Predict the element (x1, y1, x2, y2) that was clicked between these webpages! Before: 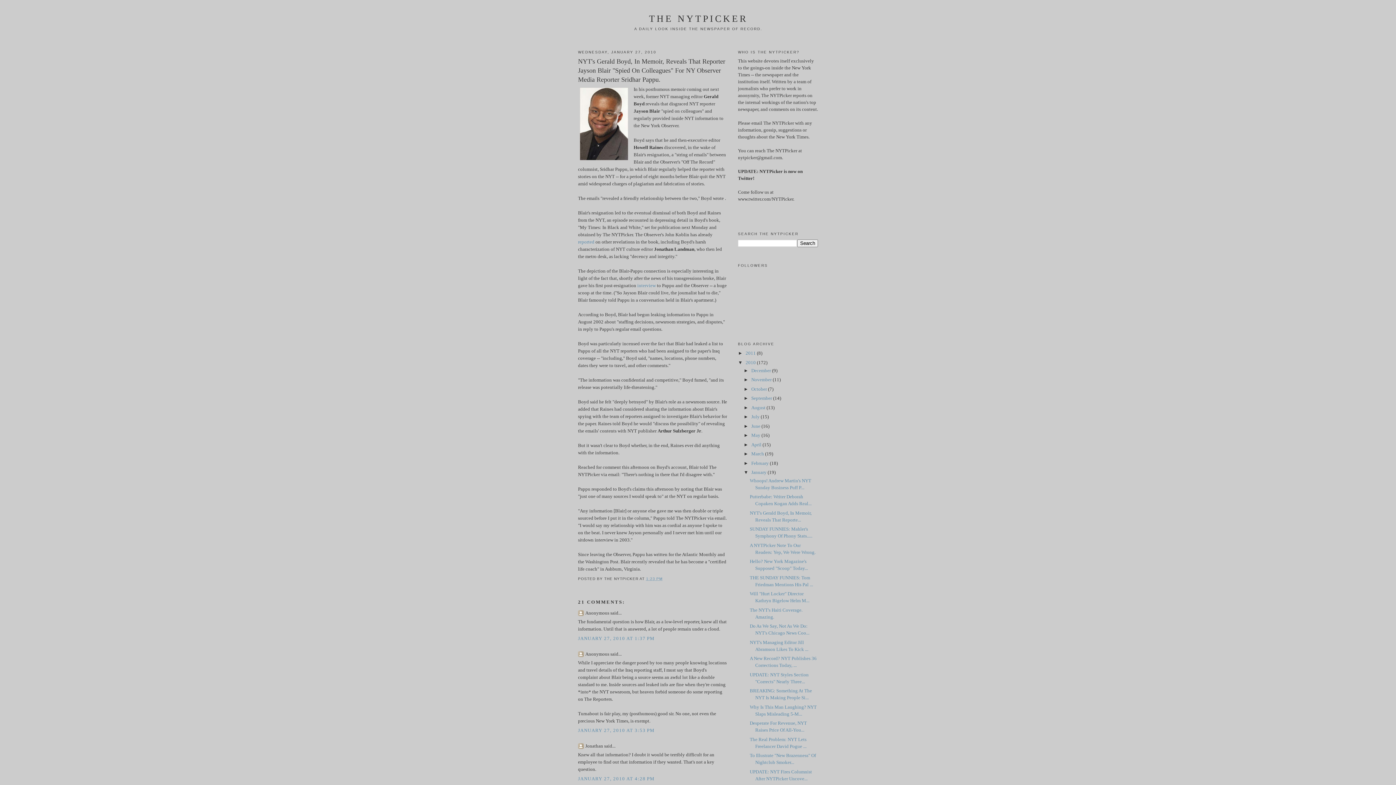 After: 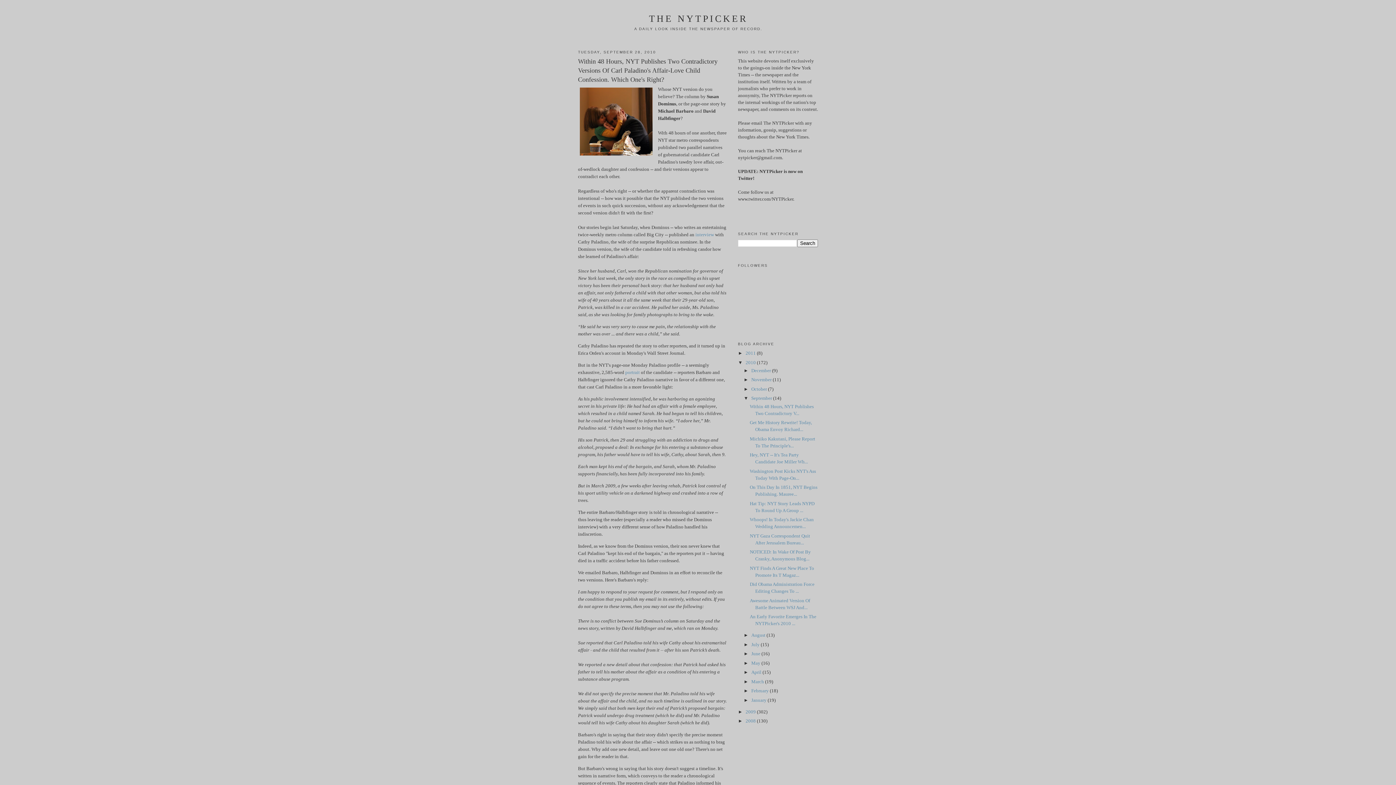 Action: label: September  bbox: (751, 395, 773, 401)